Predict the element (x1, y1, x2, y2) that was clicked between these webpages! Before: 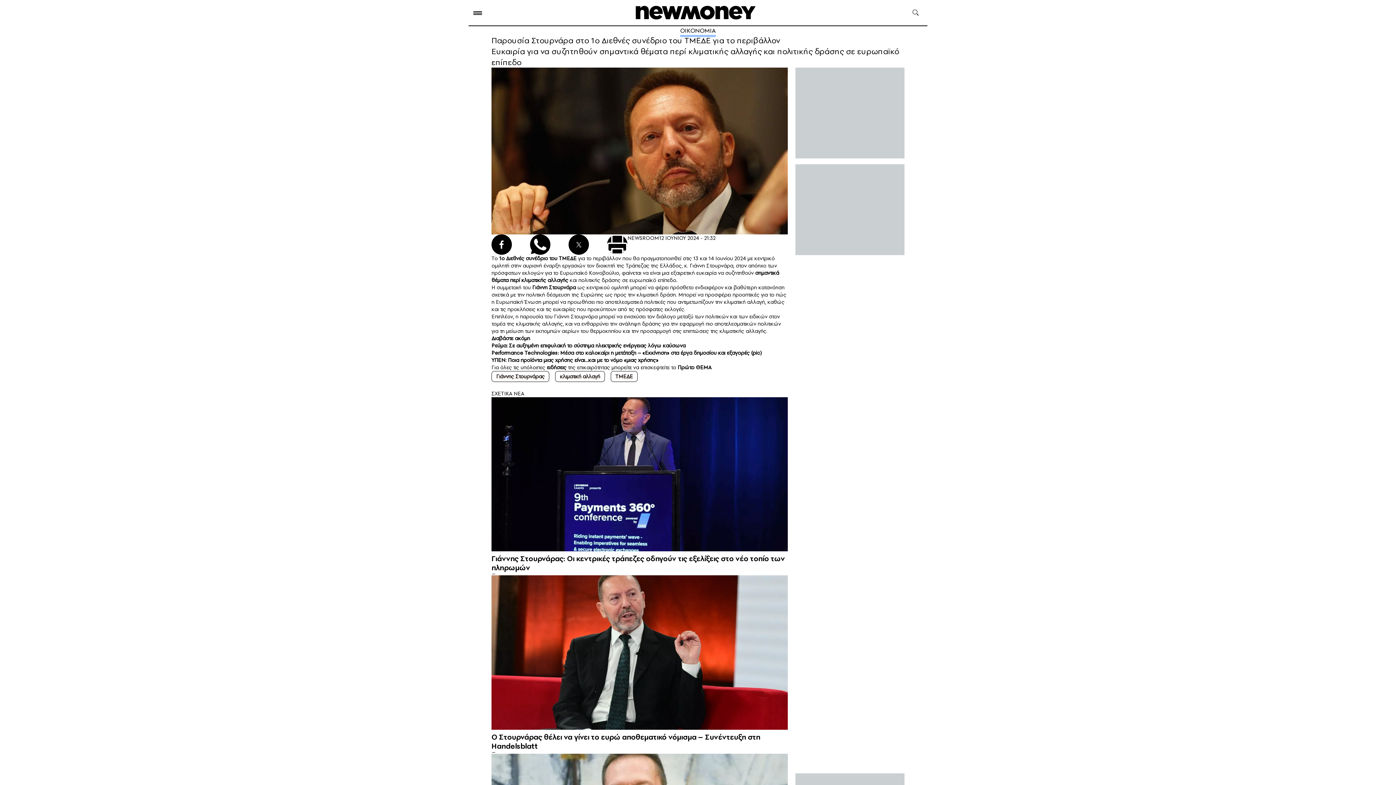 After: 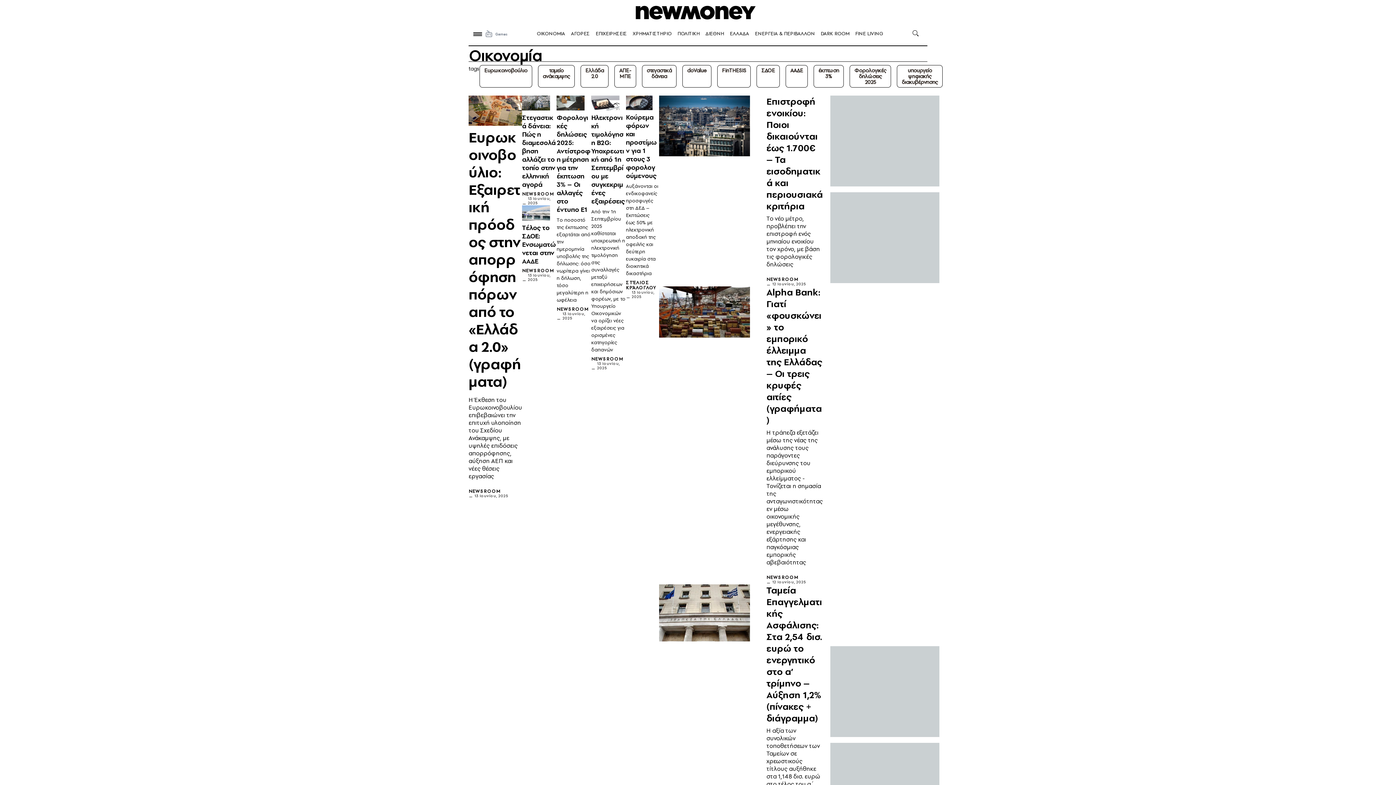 Action: bbox: (680, 26, 716, 35) label: ΟΙΚΟΝΟΜΙΑ